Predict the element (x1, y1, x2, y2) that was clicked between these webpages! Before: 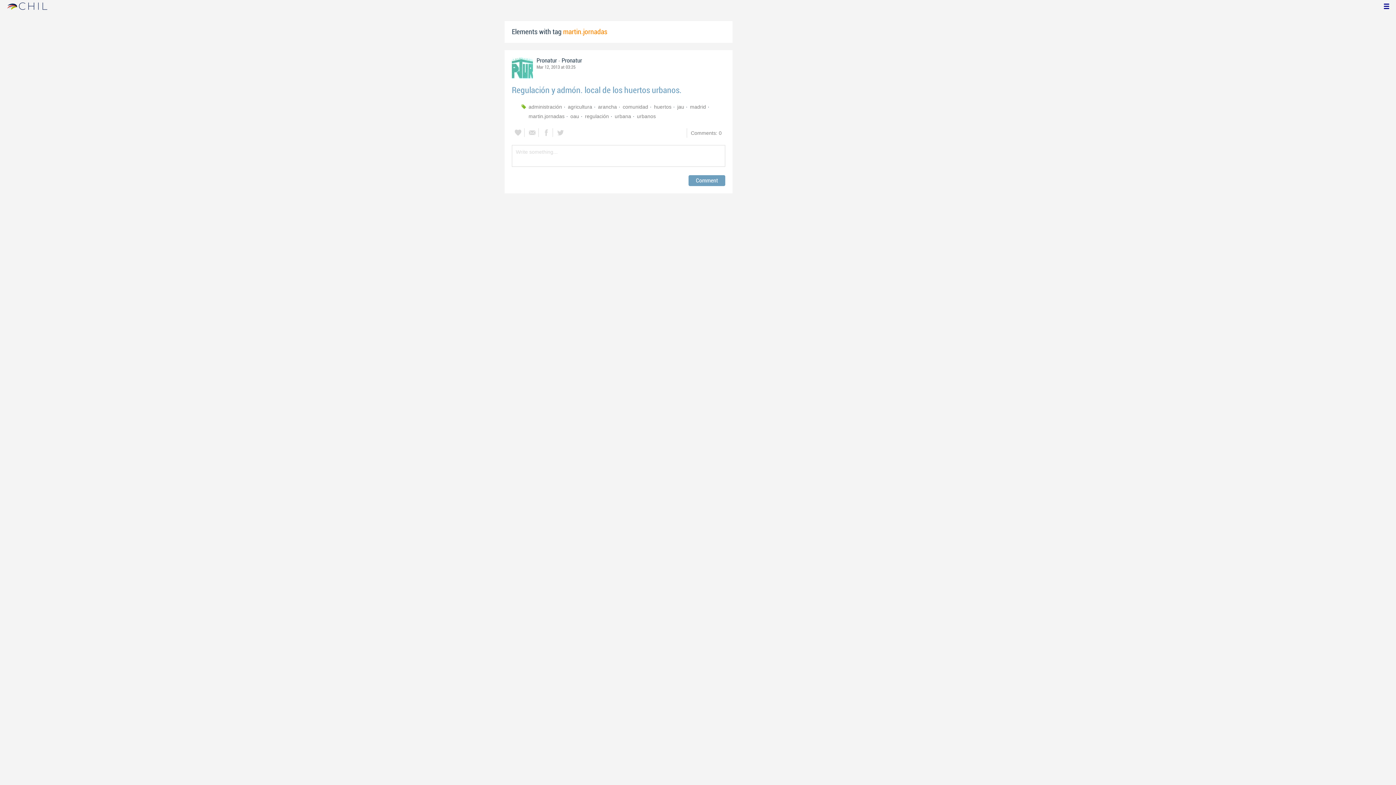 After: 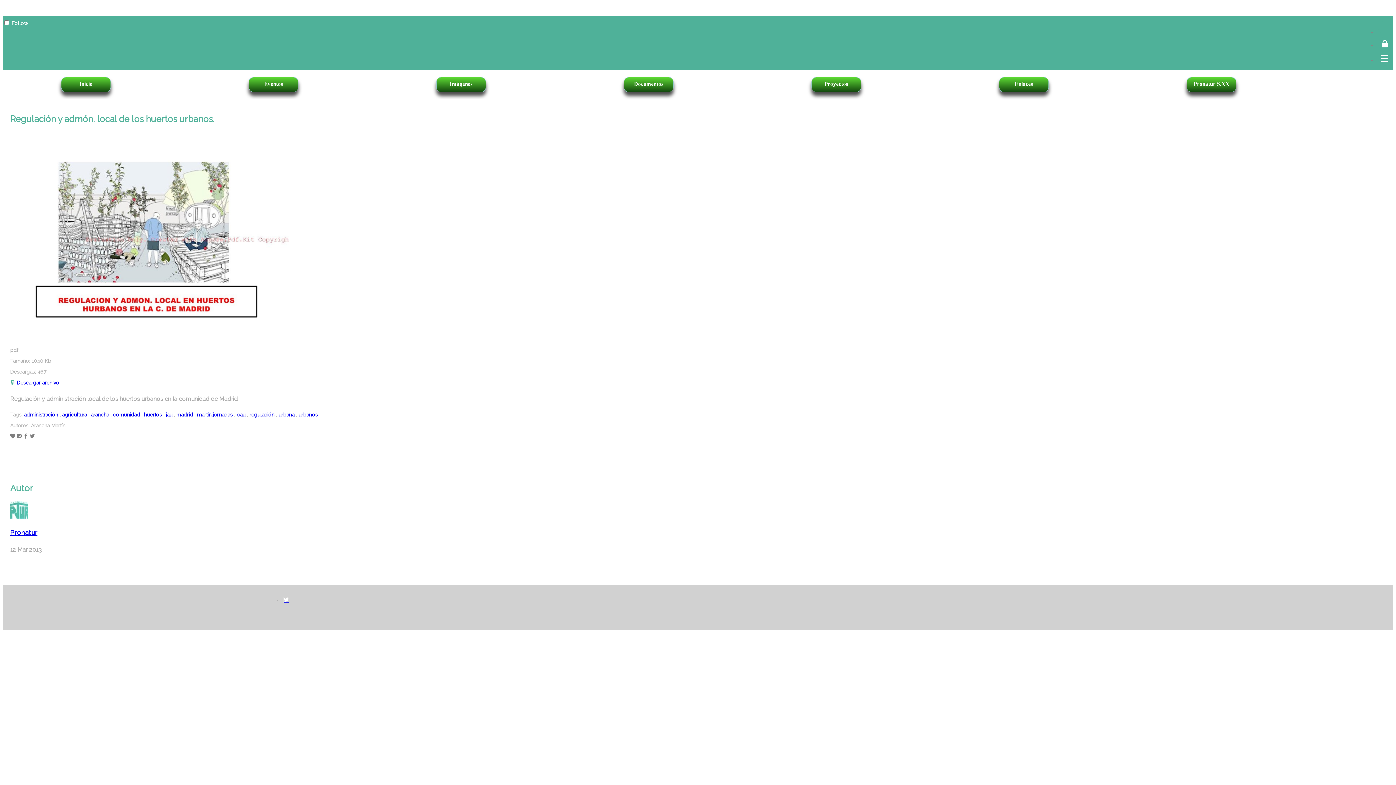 Action: label: Regulación y admón. local de los huertos urbanos. bbox: (512, 85, 725, 94)